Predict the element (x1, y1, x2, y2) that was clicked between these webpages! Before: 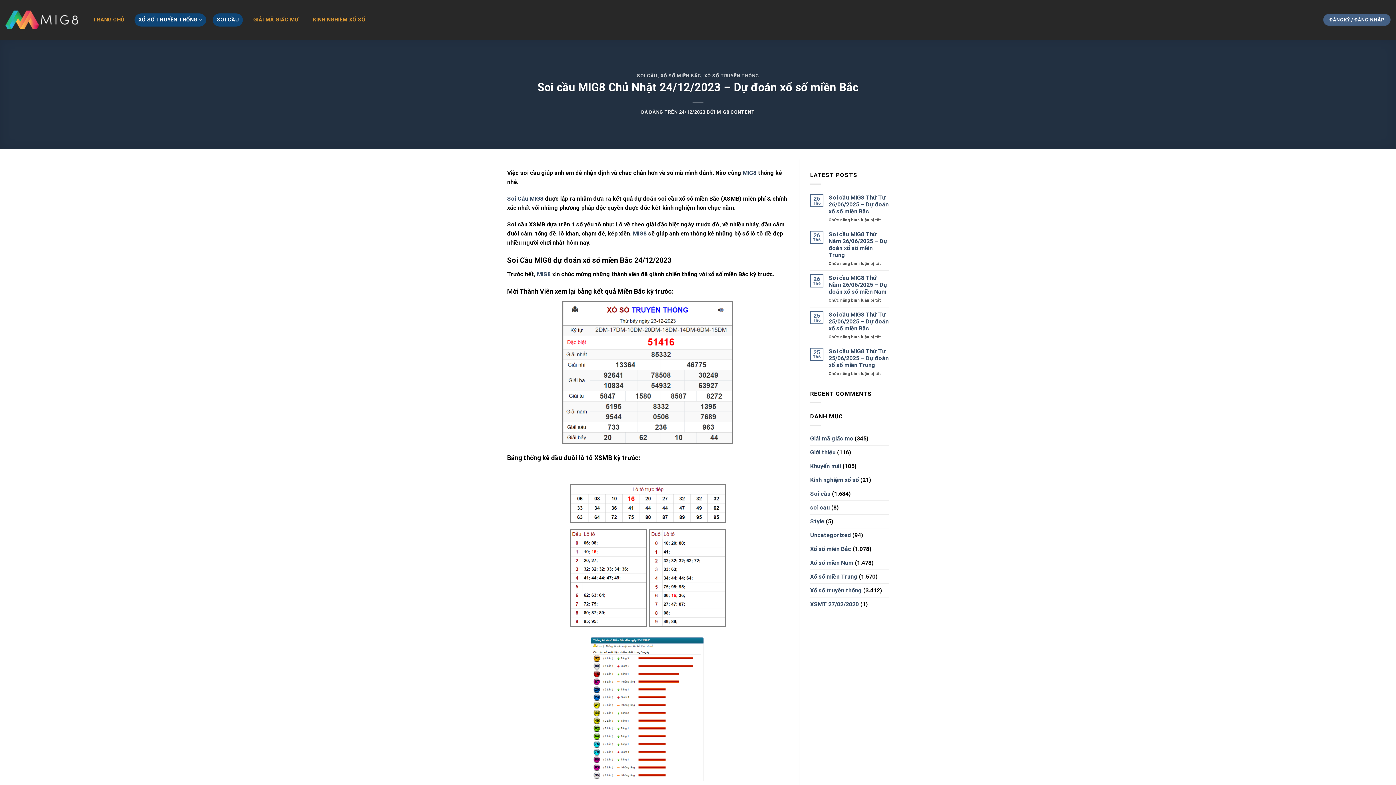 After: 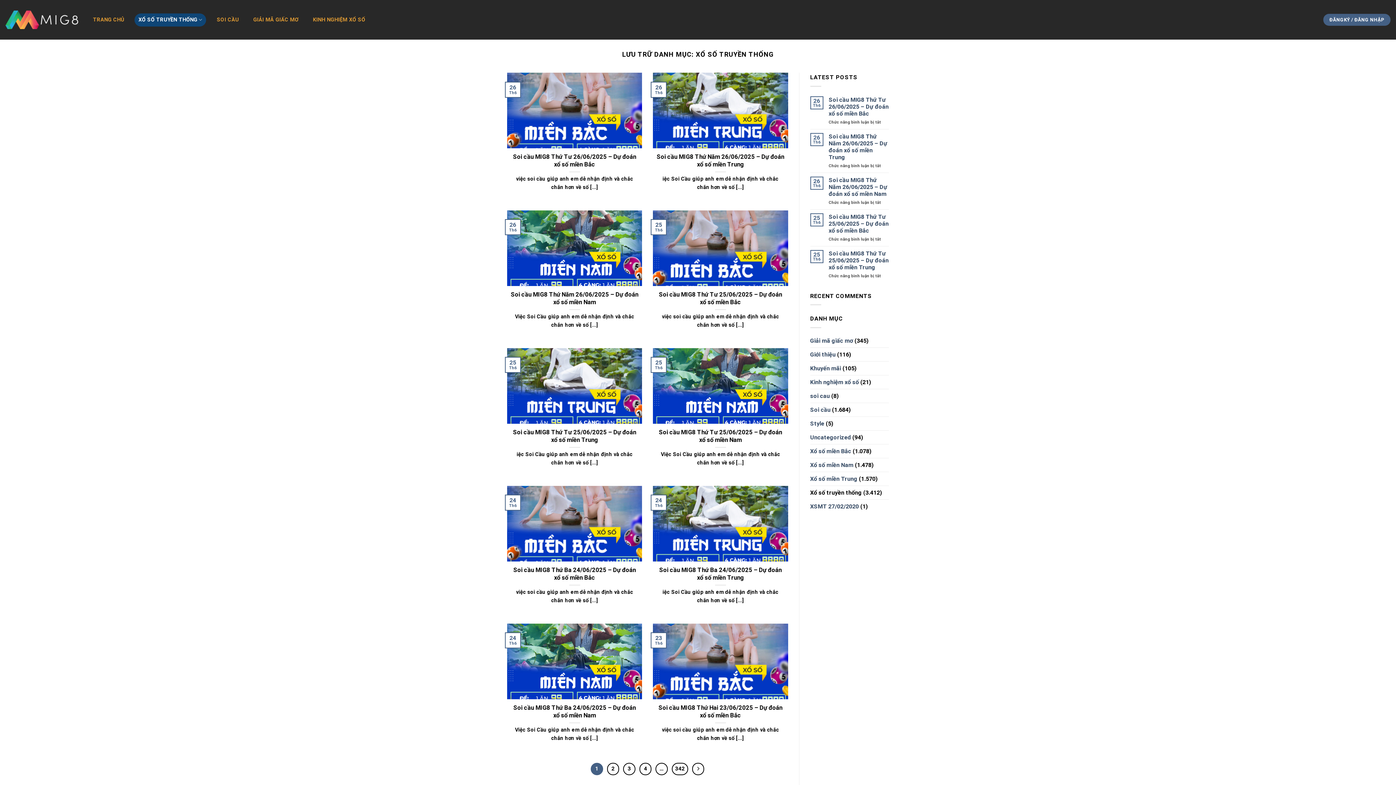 Action: bbox: (704, 73, 759, 78) label: XỔ SỐ TRUYỀN THỐNG